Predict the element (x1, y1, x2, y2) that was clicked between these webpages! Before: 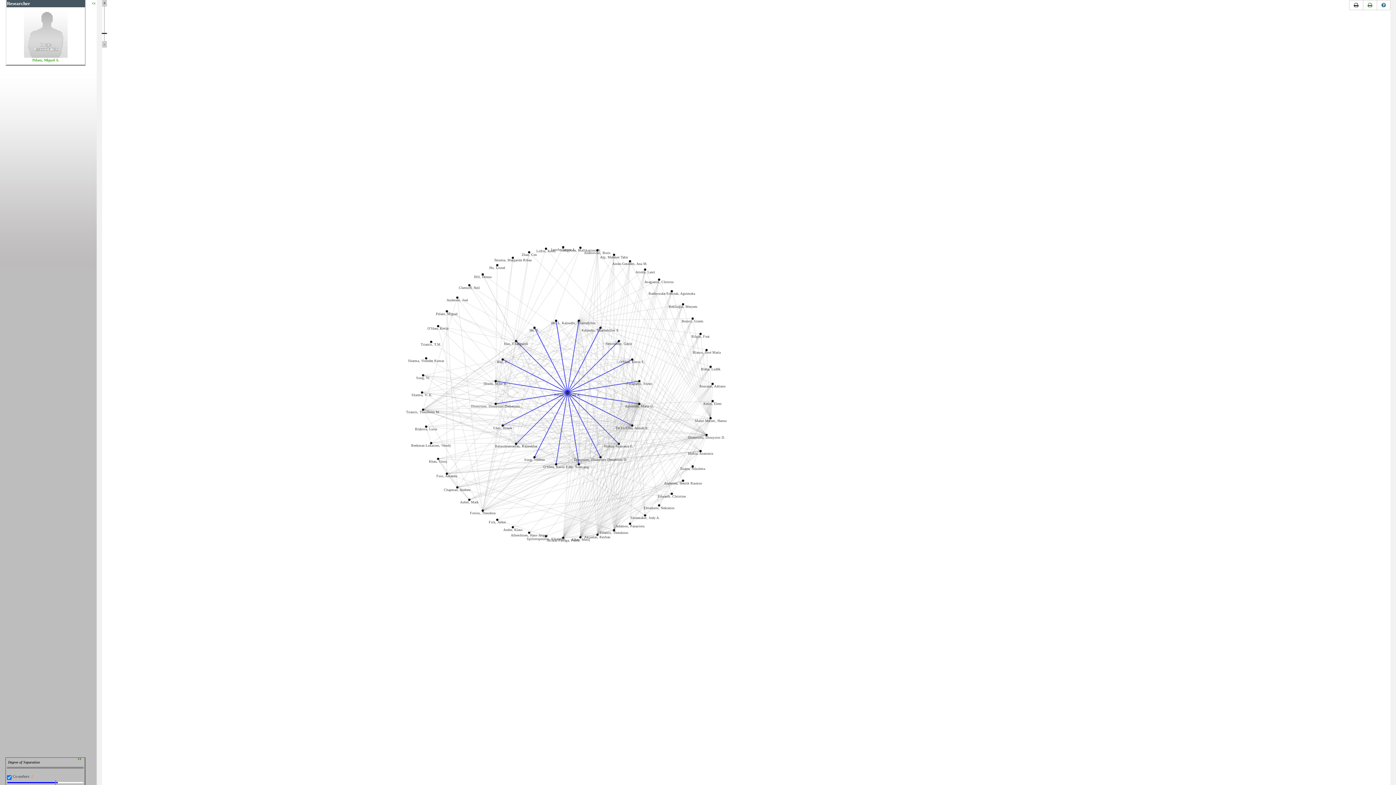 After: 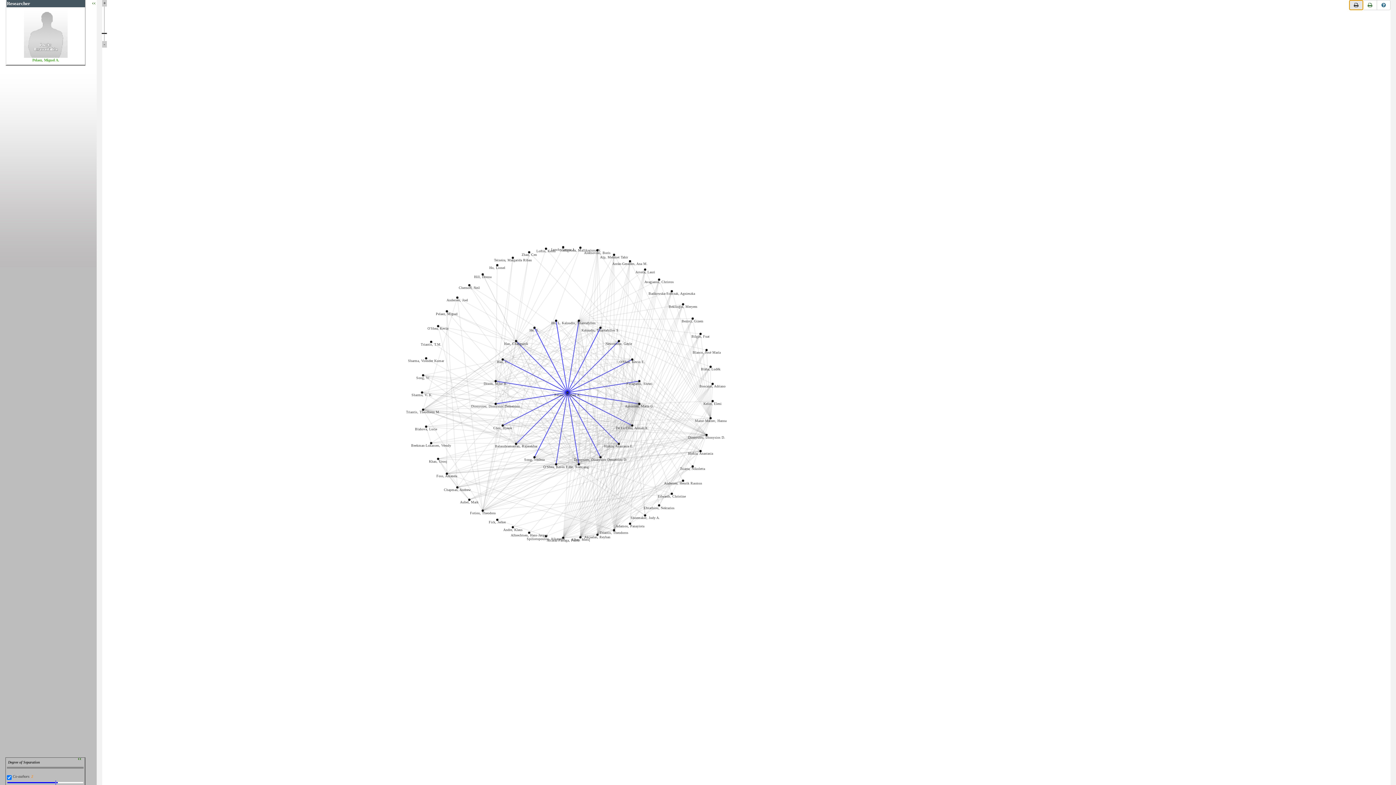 Action: bbox: (1349, 0, 1363, 10)